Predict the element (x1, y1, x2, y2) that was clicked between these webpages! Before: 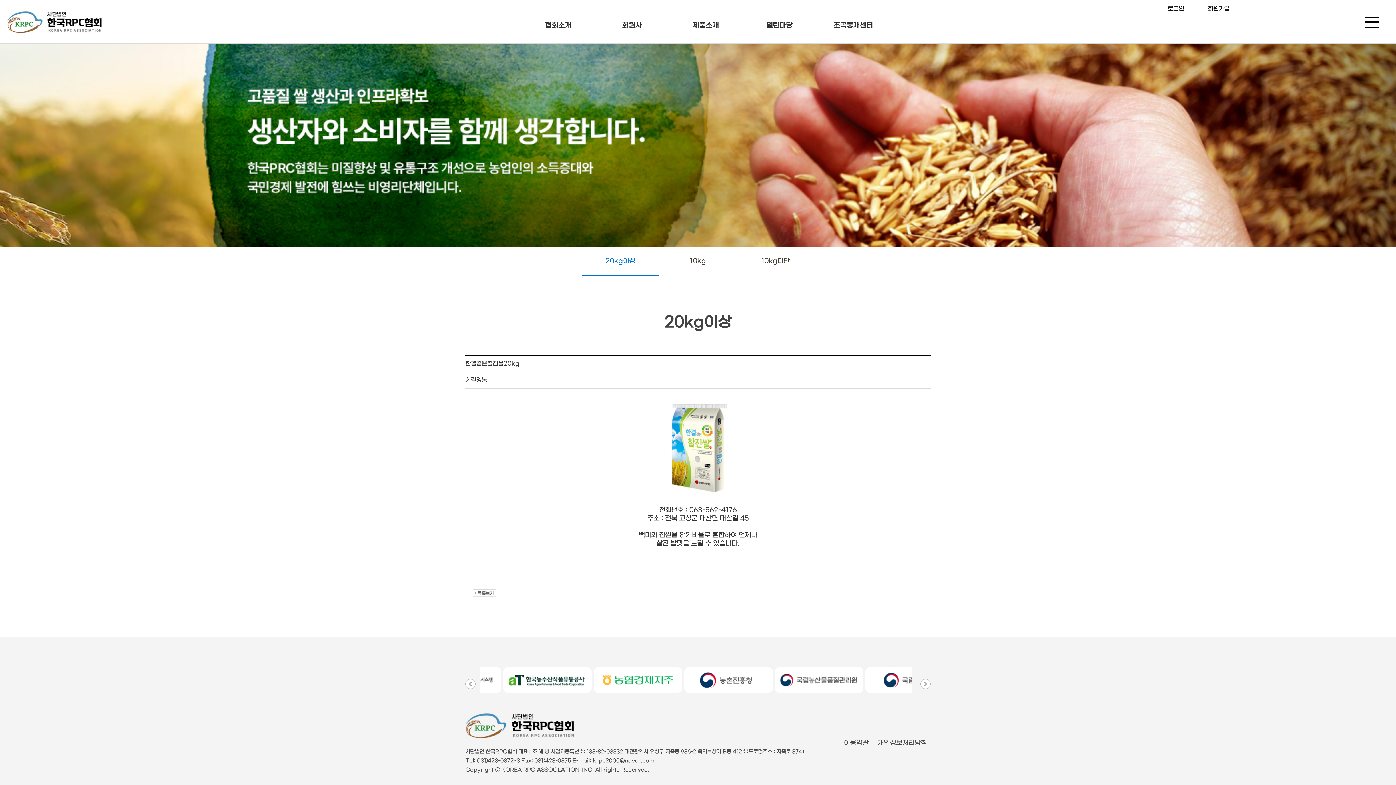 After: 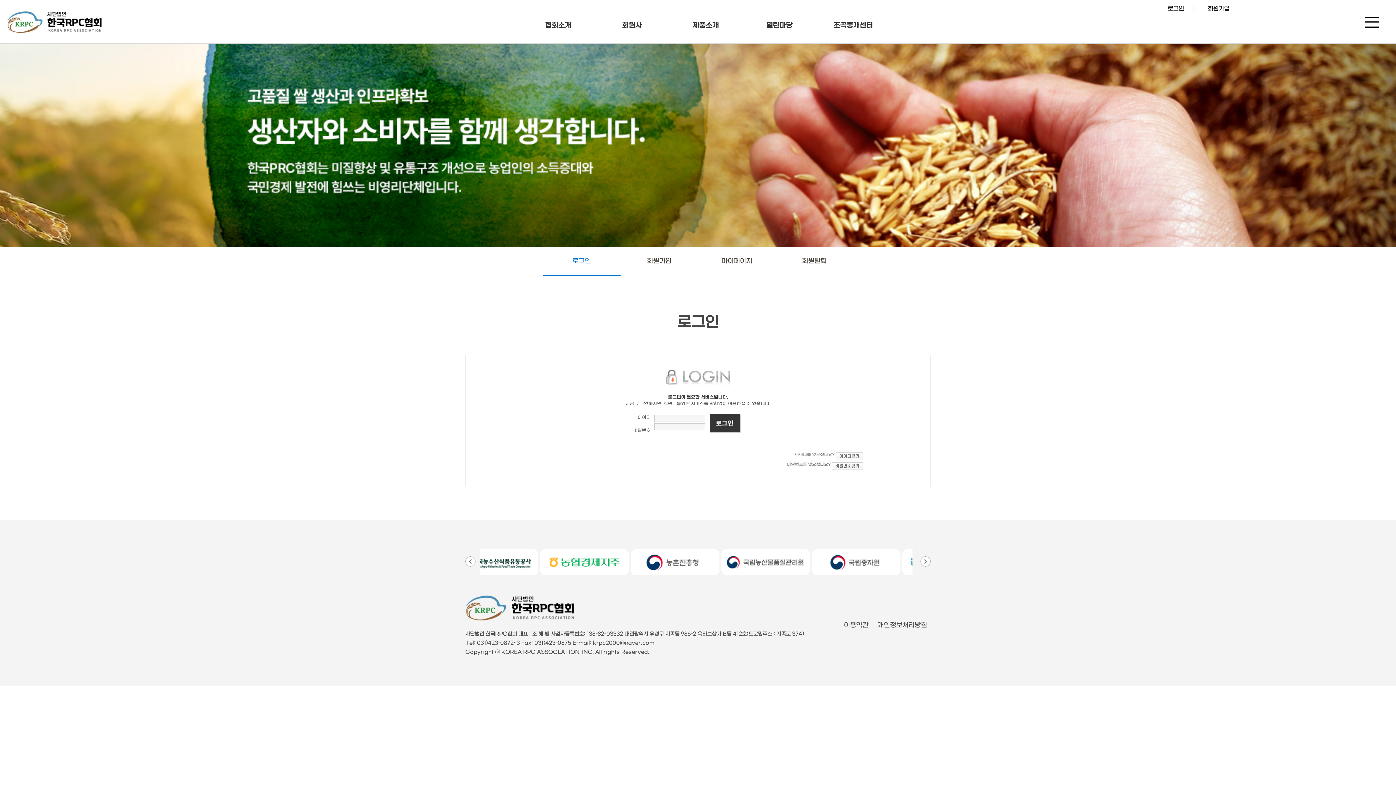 Action: bbox: (1157, 5, 1191, 12) label: 로그인